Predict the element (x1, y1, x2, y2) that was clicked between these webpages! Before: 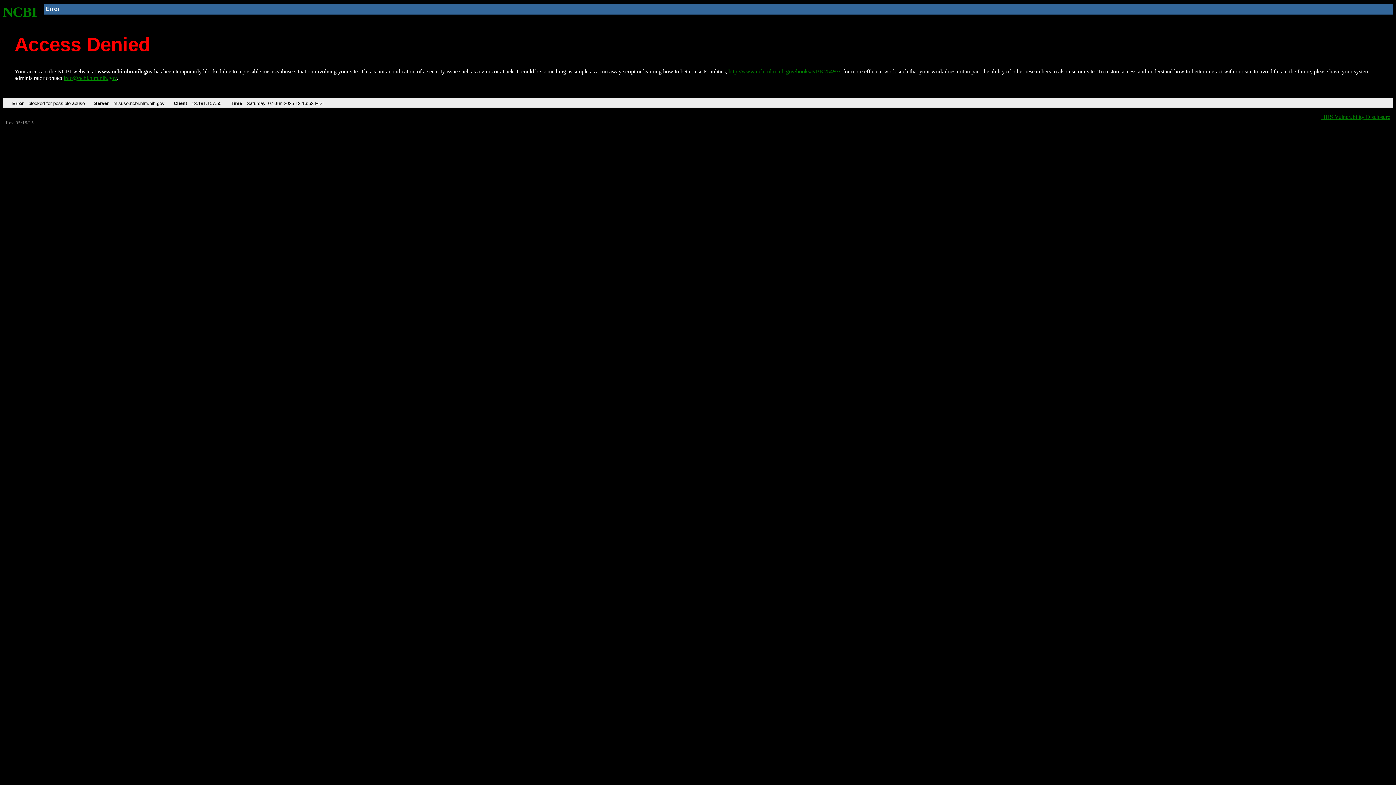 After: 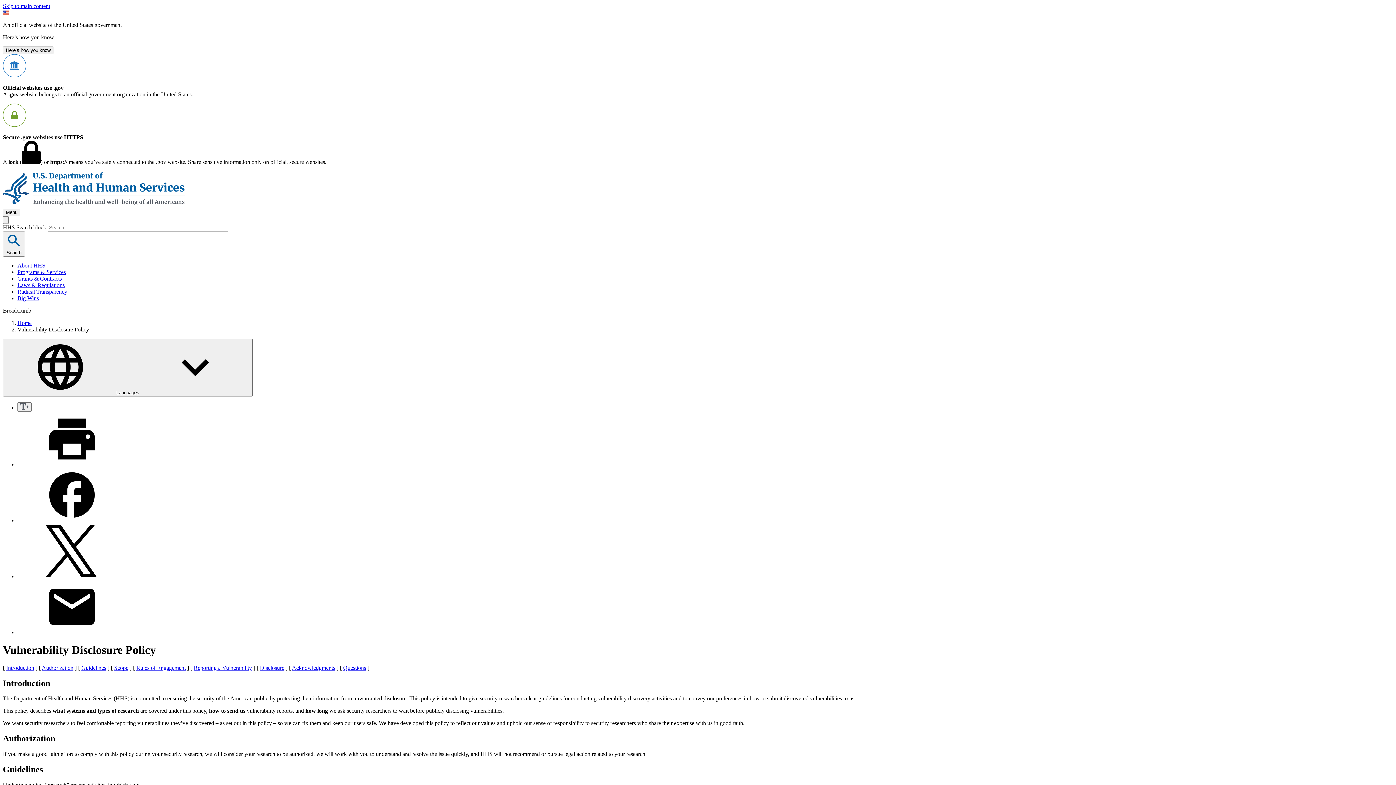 Action: label: HHS Vulnerability Disclosure bbox: (1321, 113, 1390, 119)